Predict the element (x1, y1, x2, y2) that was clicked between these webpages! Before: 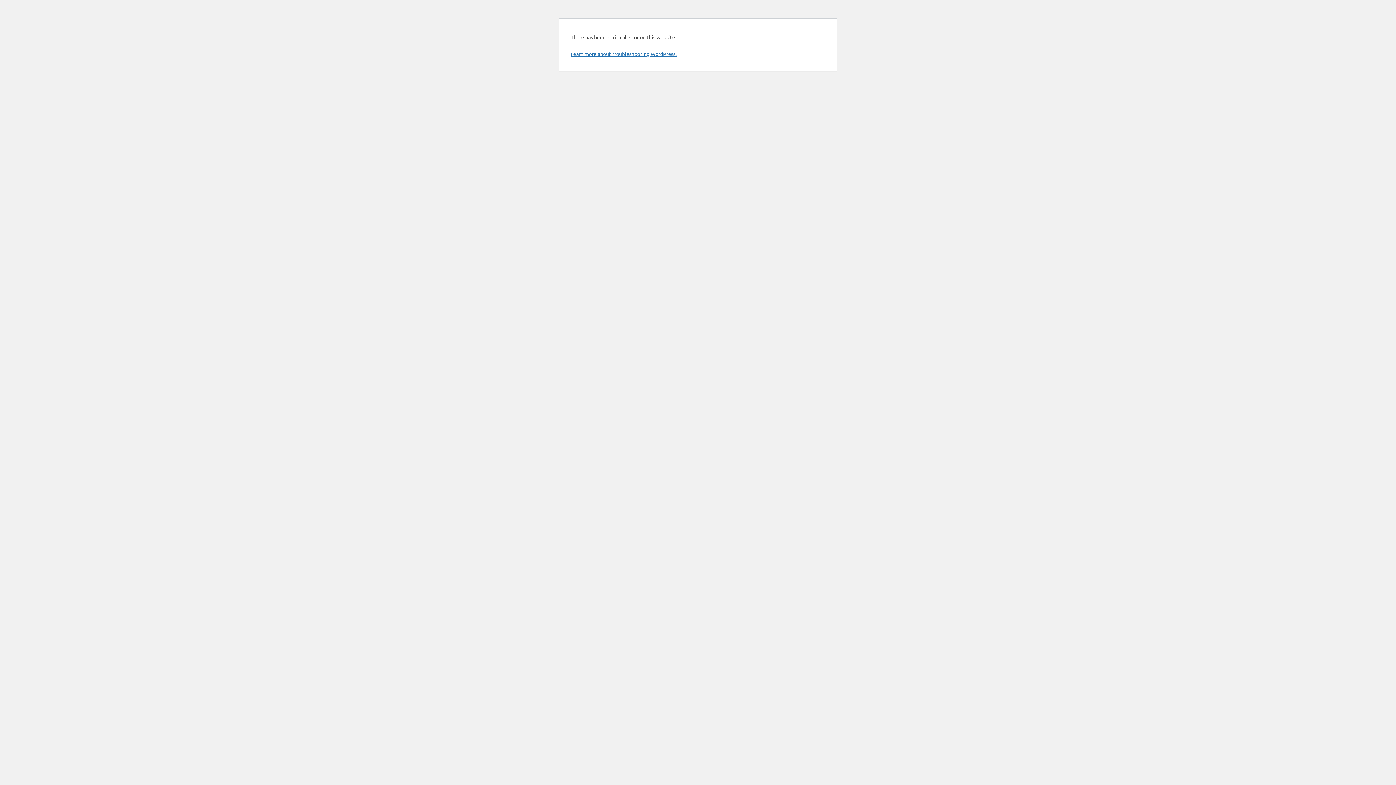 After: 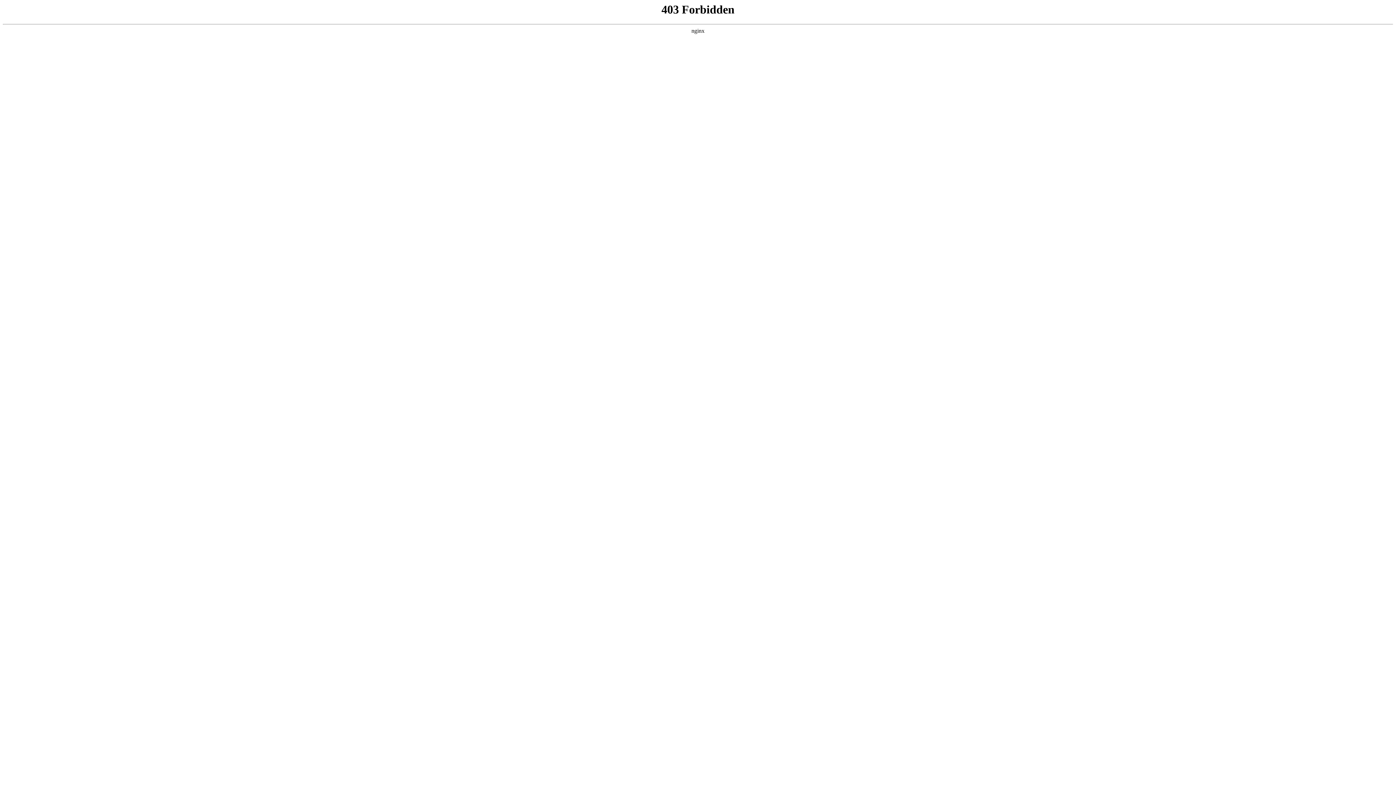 Action: label: Learn more about troubleshooting WordPress. bbox: (570, 50, 676, 57)